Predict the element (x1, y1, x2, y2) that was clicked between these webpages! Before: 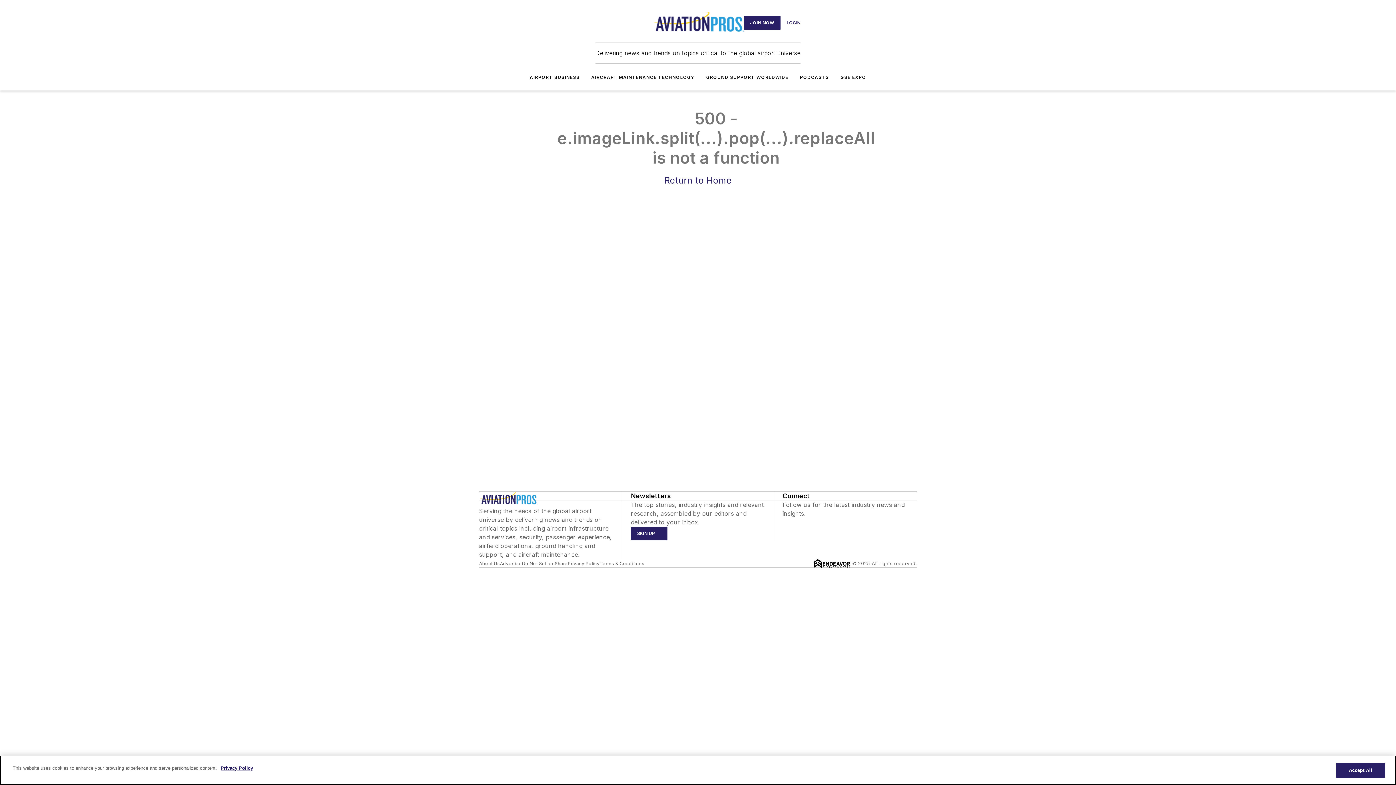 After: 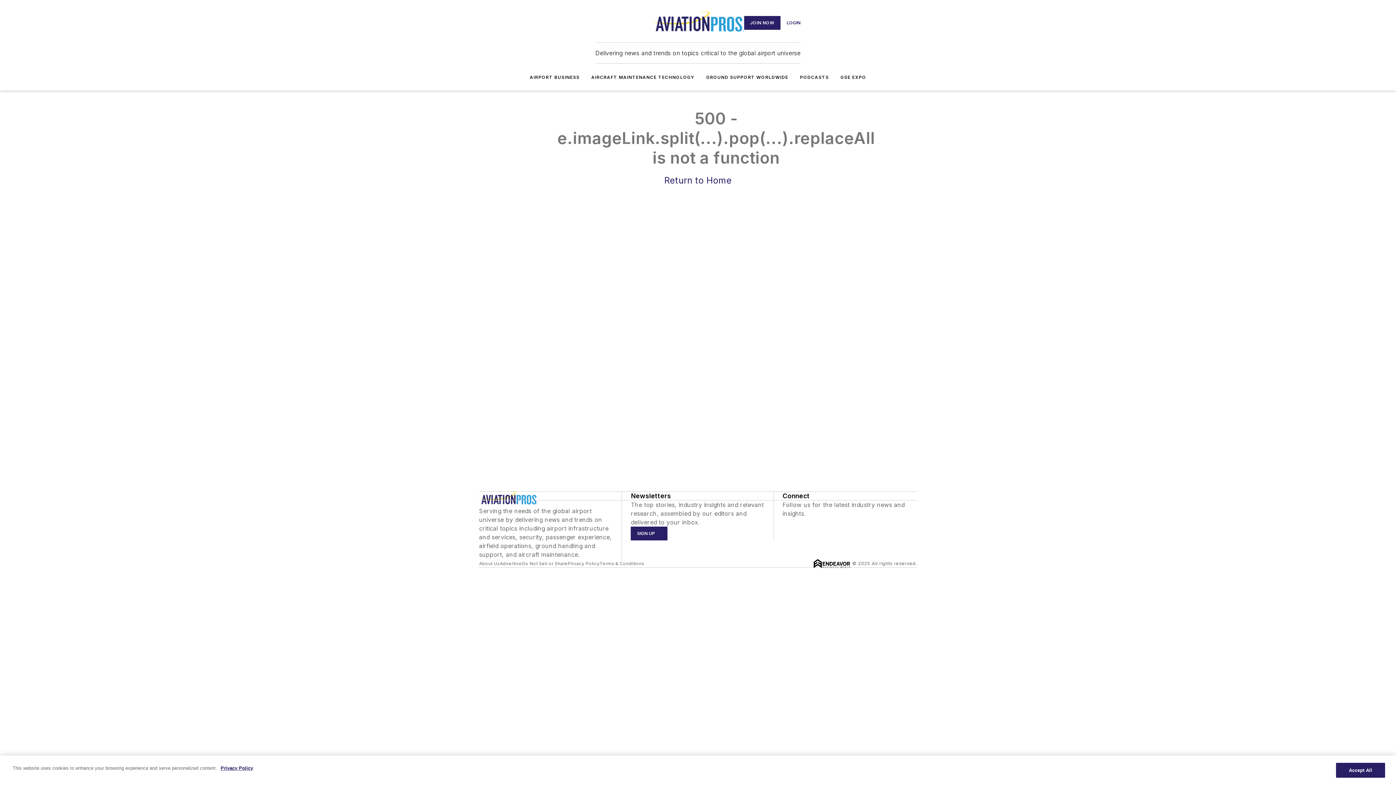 Action: label: https://www.twitter.com/Aviation_Pros bbox: (792, 518, 799, 525)